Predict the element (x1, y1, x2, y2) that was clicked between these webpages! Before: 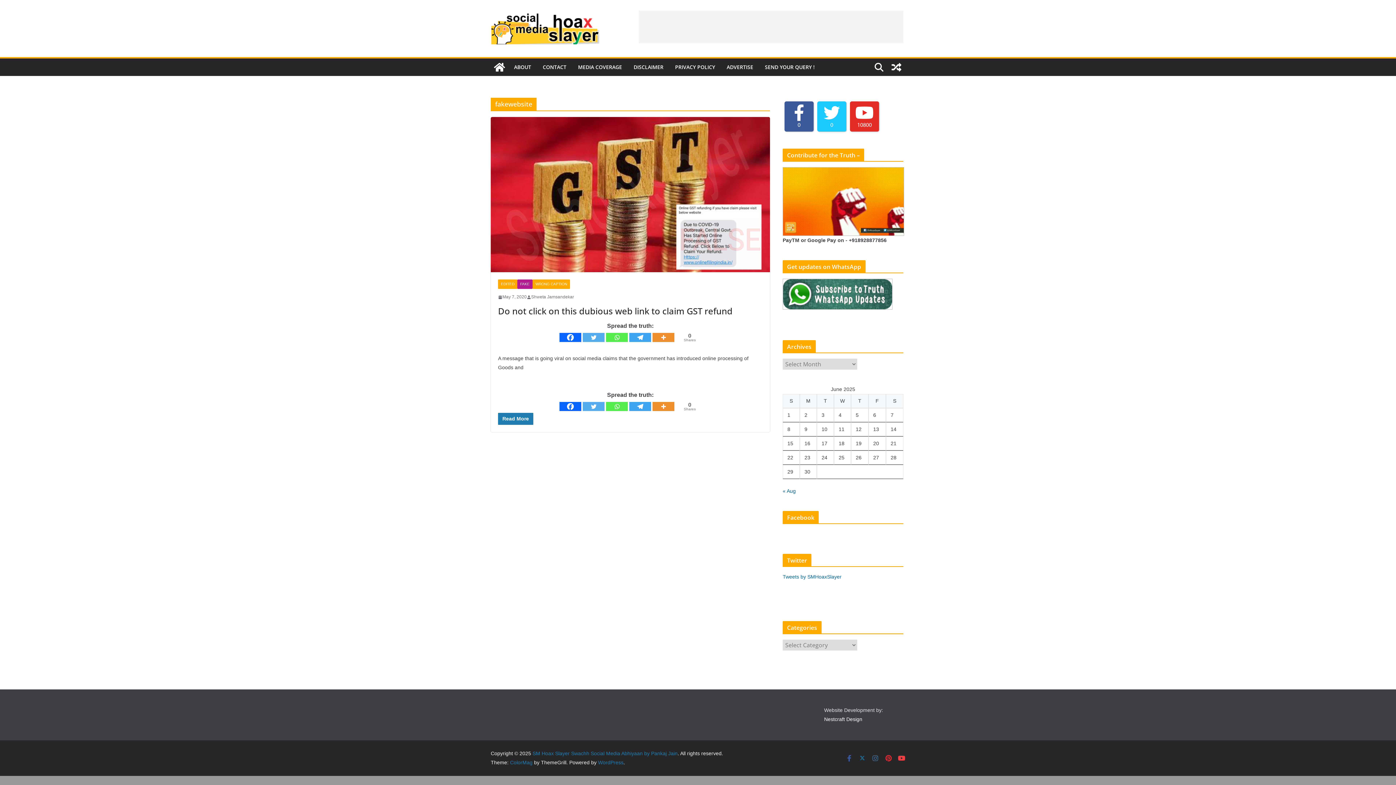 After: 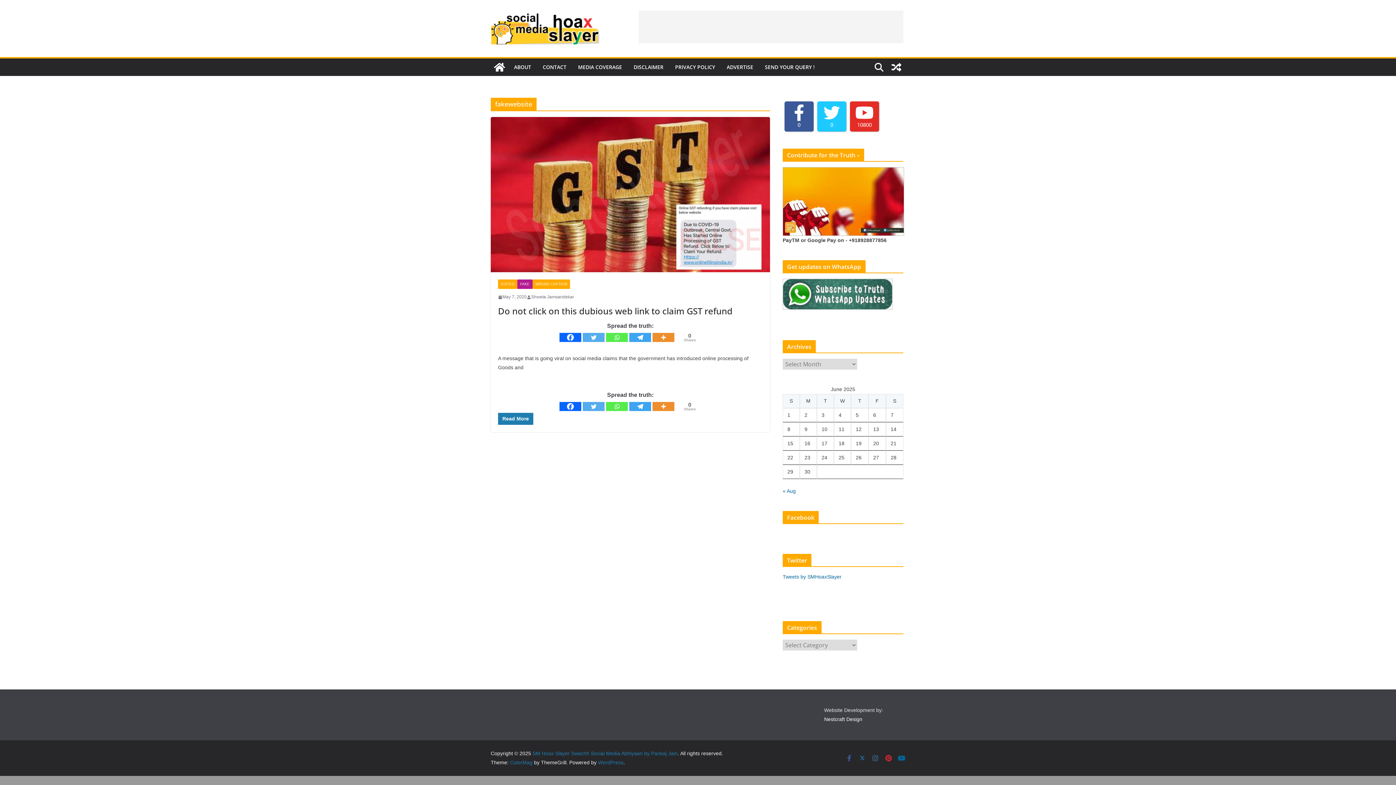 Action: bbox: (898, 754, 905, 762)